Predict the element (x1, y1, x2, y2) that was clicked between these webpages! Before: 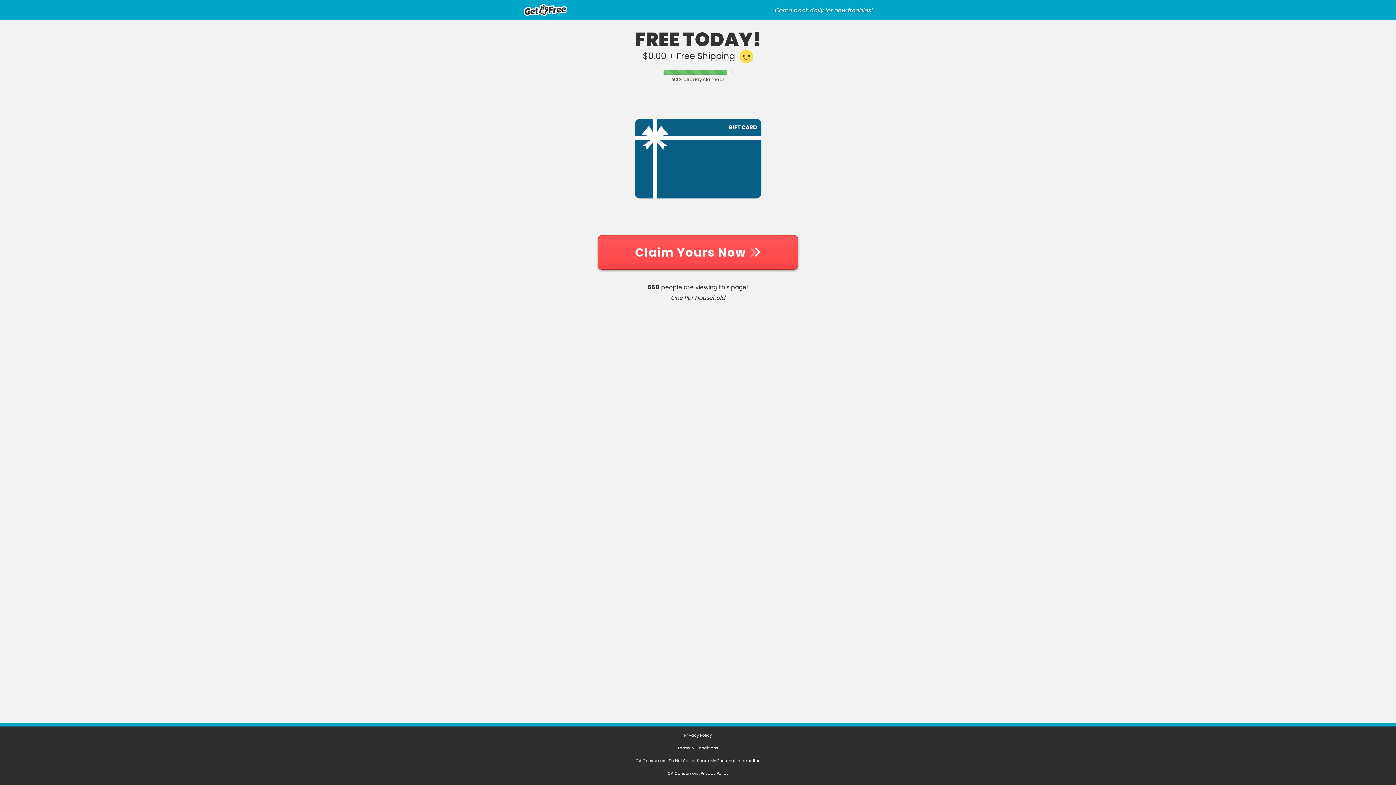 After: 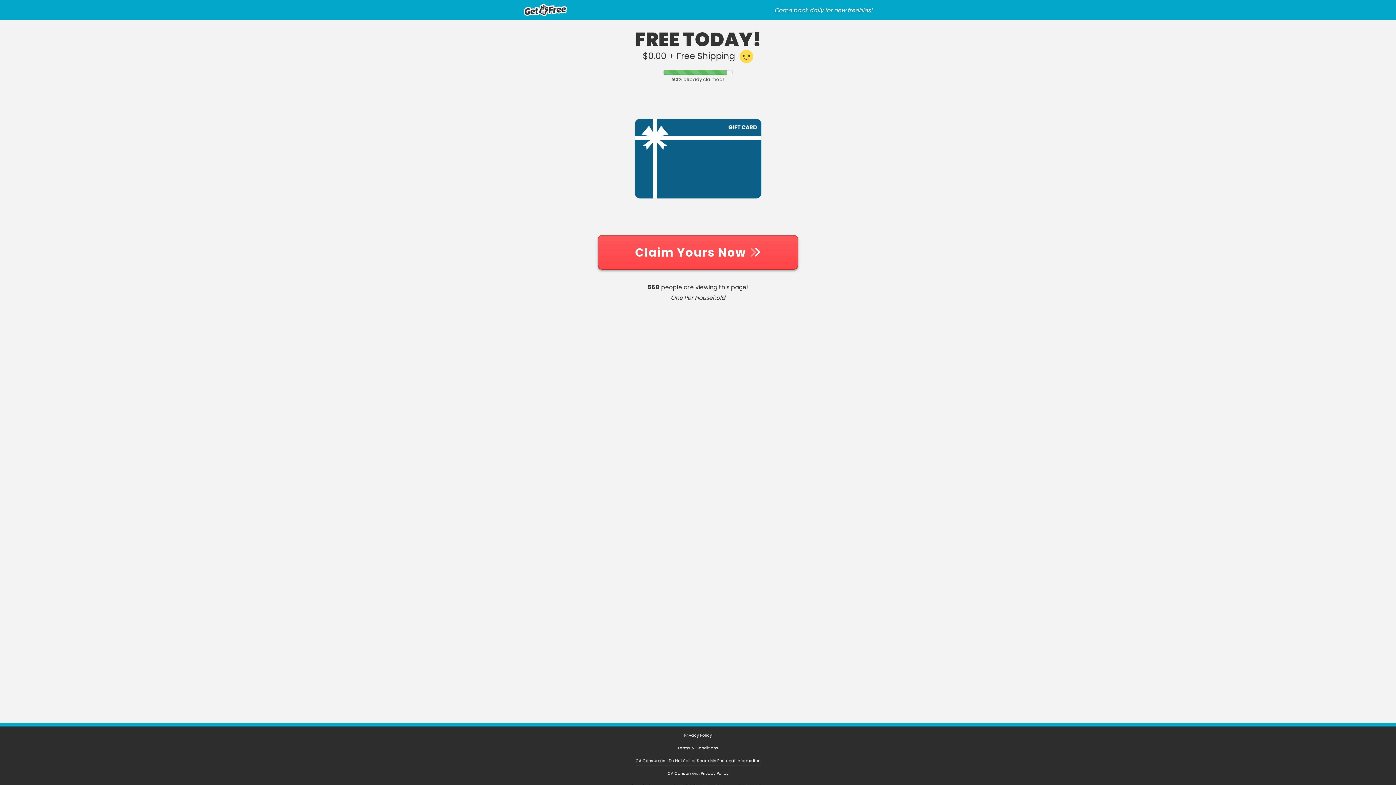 Action: bbox: (635, 758, 760, 764) label: CA Consumers: Do Not Sell or Share My Personal Information (opens in a new tab)